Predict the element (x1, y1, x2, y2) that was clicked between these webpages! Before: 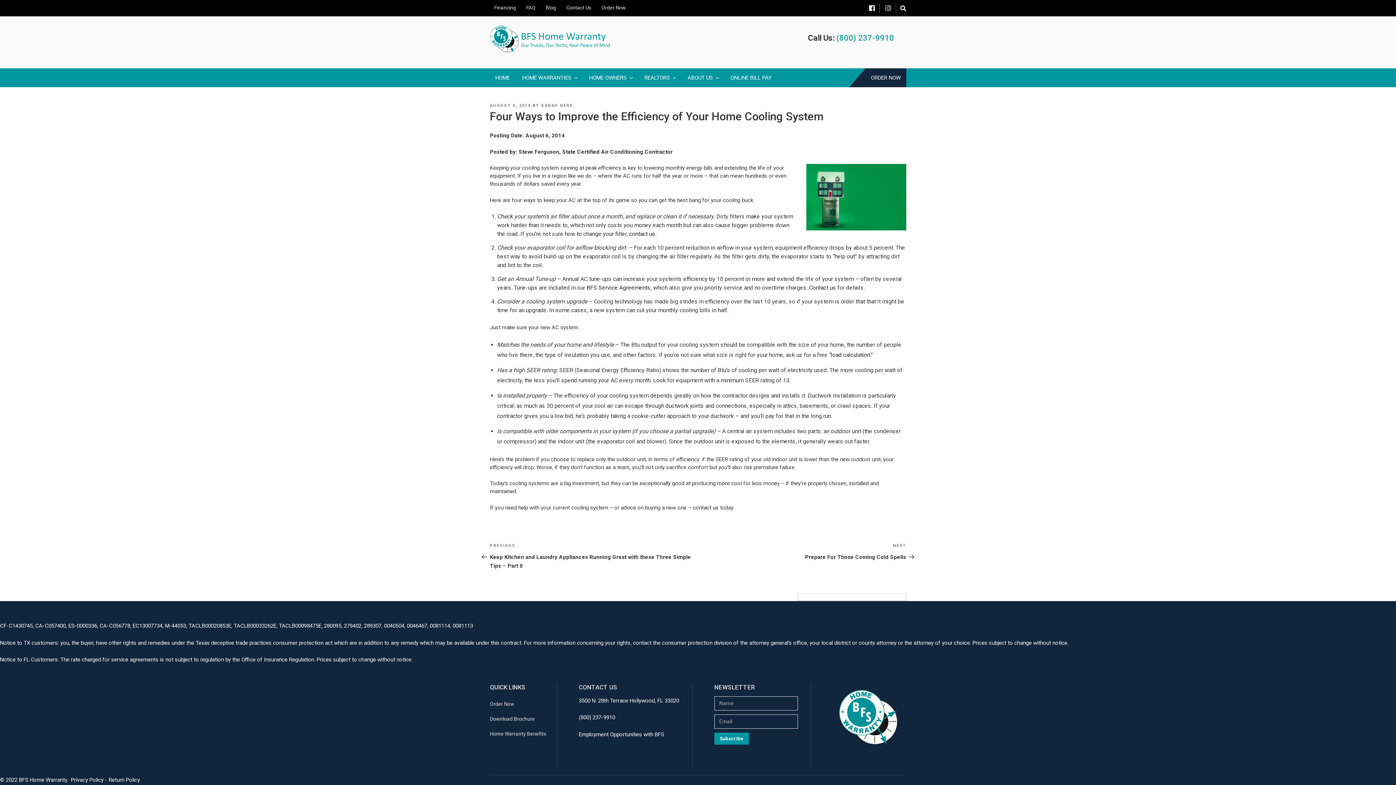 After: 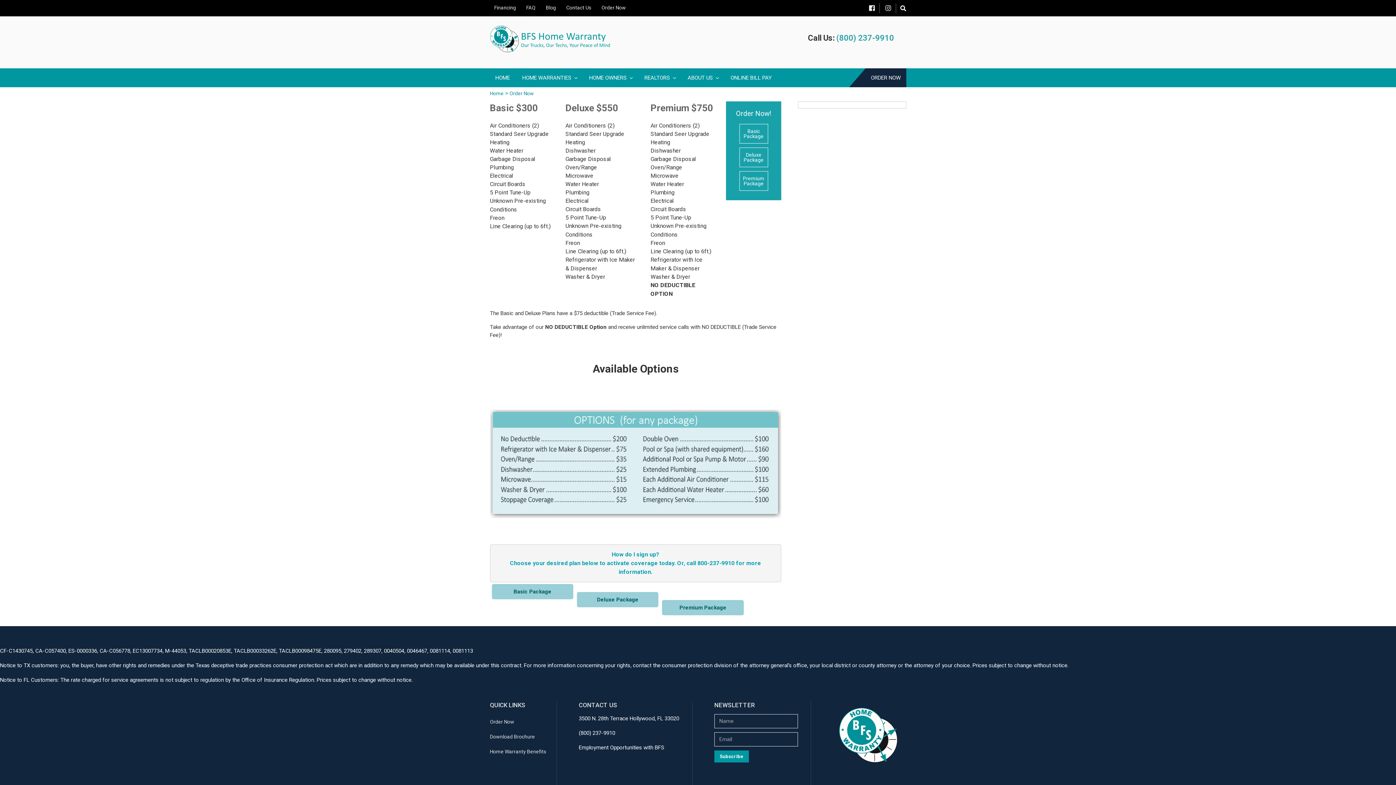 Action: label: ORDER NOW bbox: (865, 68, 906, 87)